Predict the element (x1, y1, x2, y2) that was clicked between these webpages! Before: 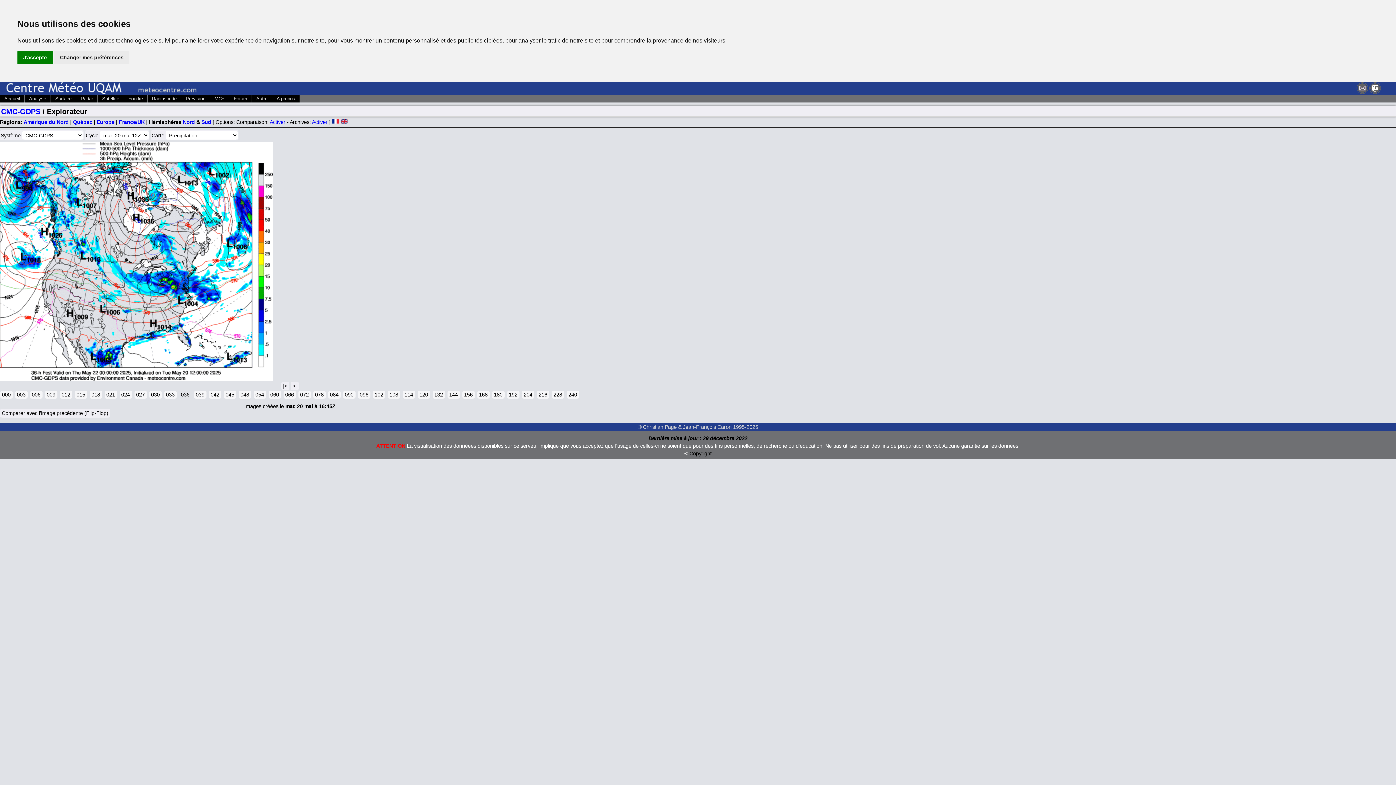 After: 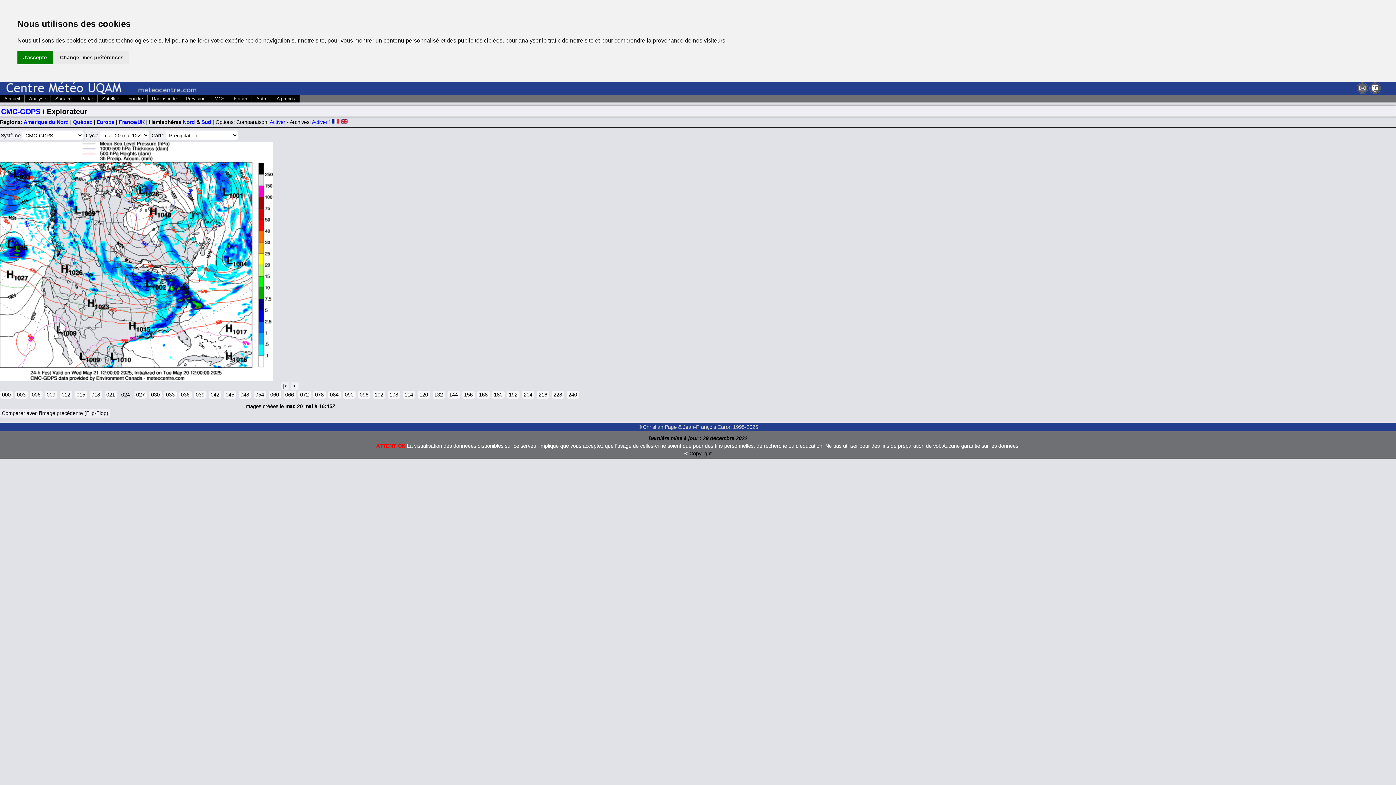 Action: bbox: (119, 391, 131, 399) label: 024